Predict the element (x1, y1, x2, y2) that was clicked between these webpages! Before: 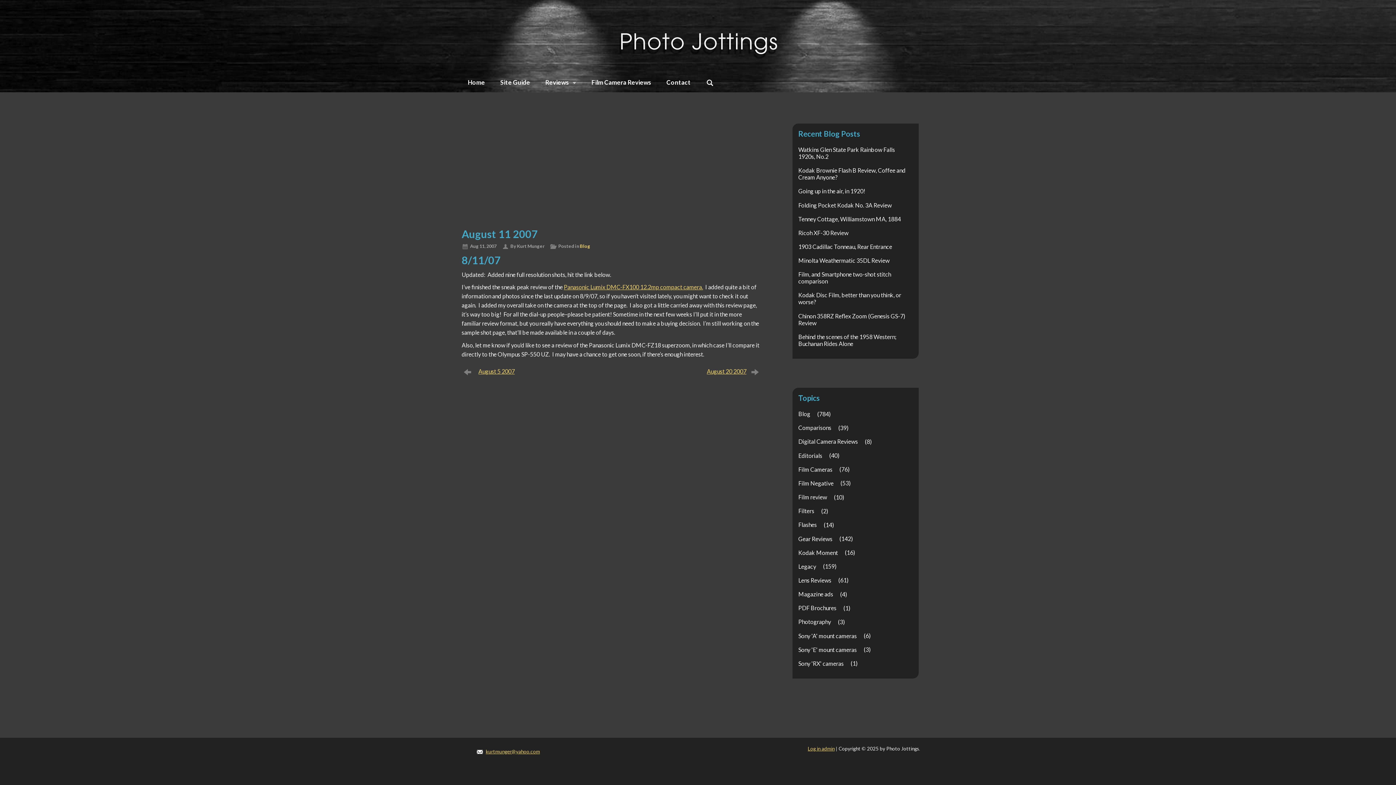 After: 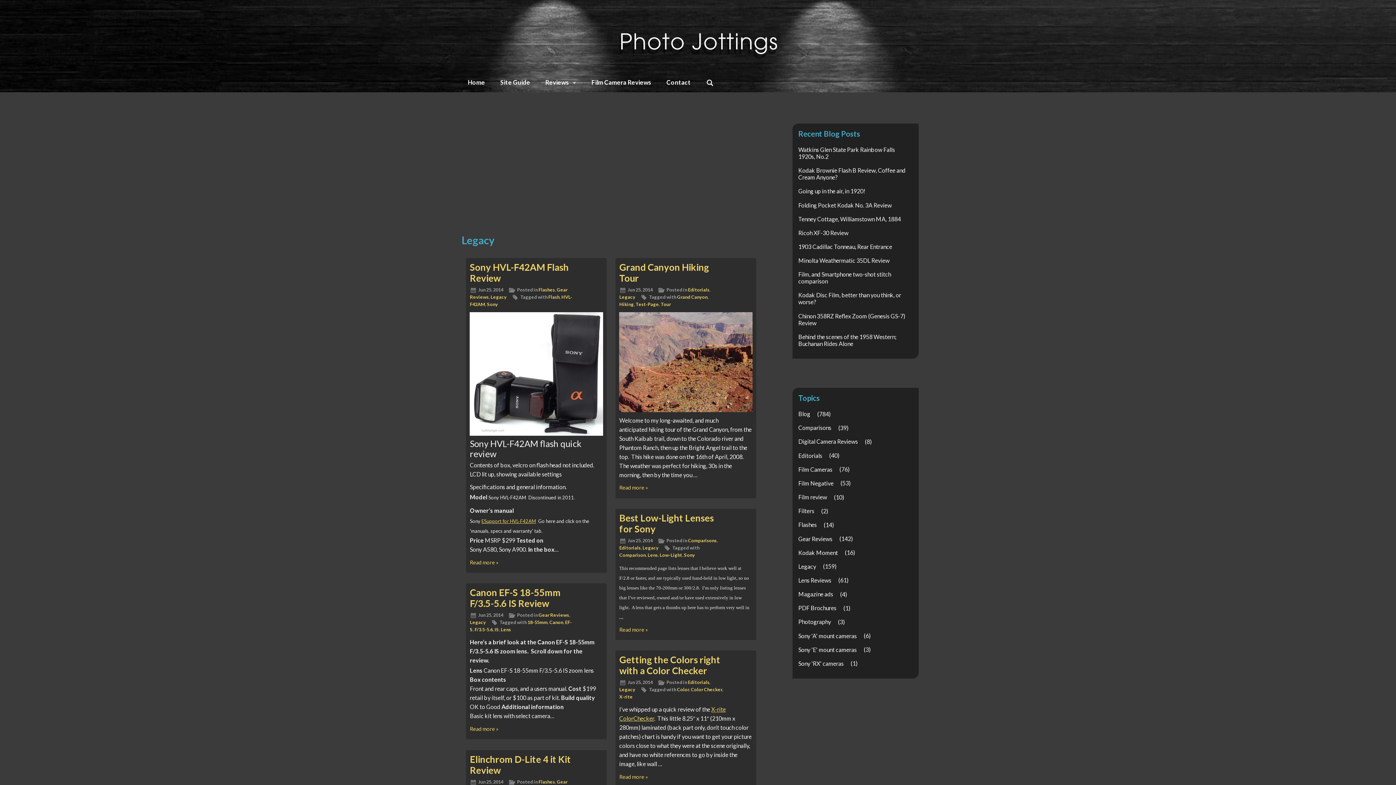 Action: bbox: (792, 560, 822, 572) label: Legacy